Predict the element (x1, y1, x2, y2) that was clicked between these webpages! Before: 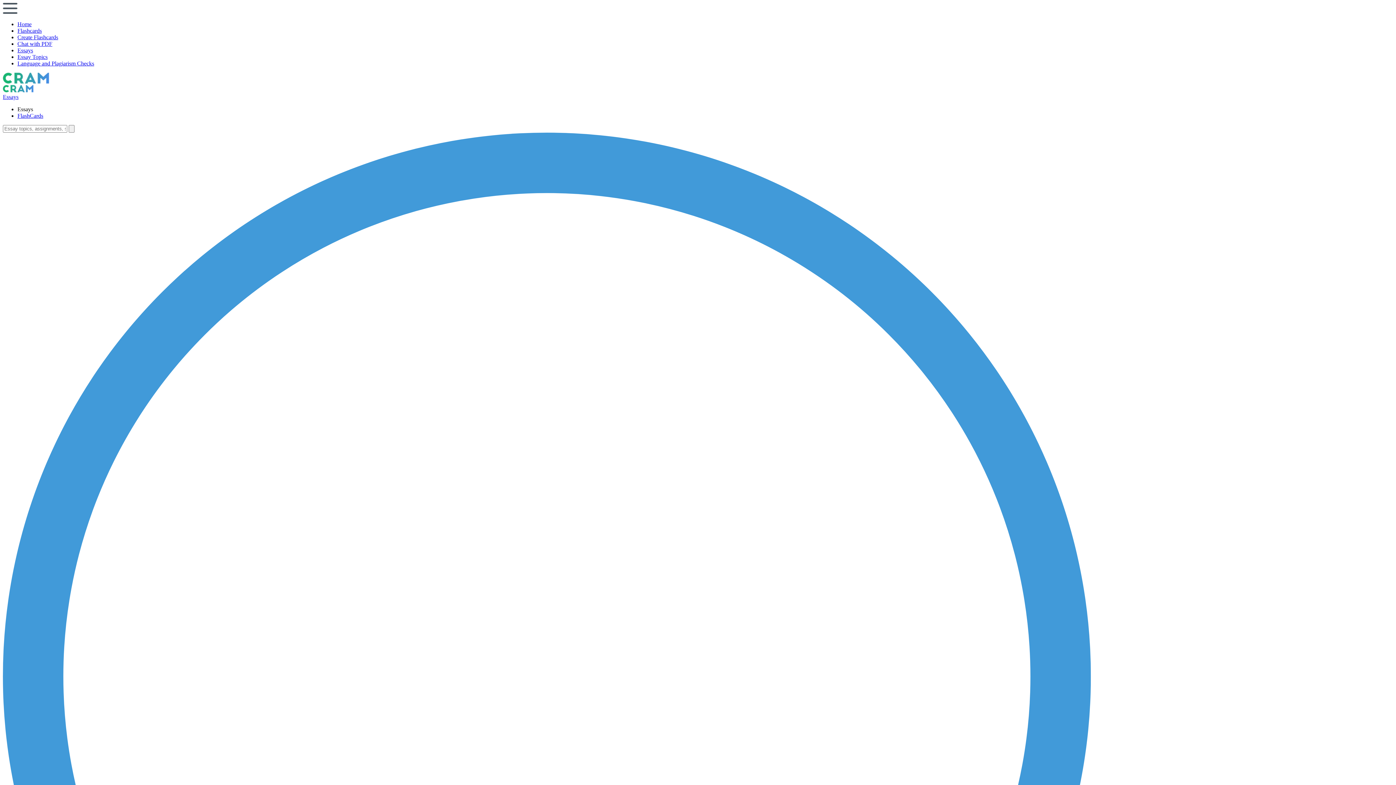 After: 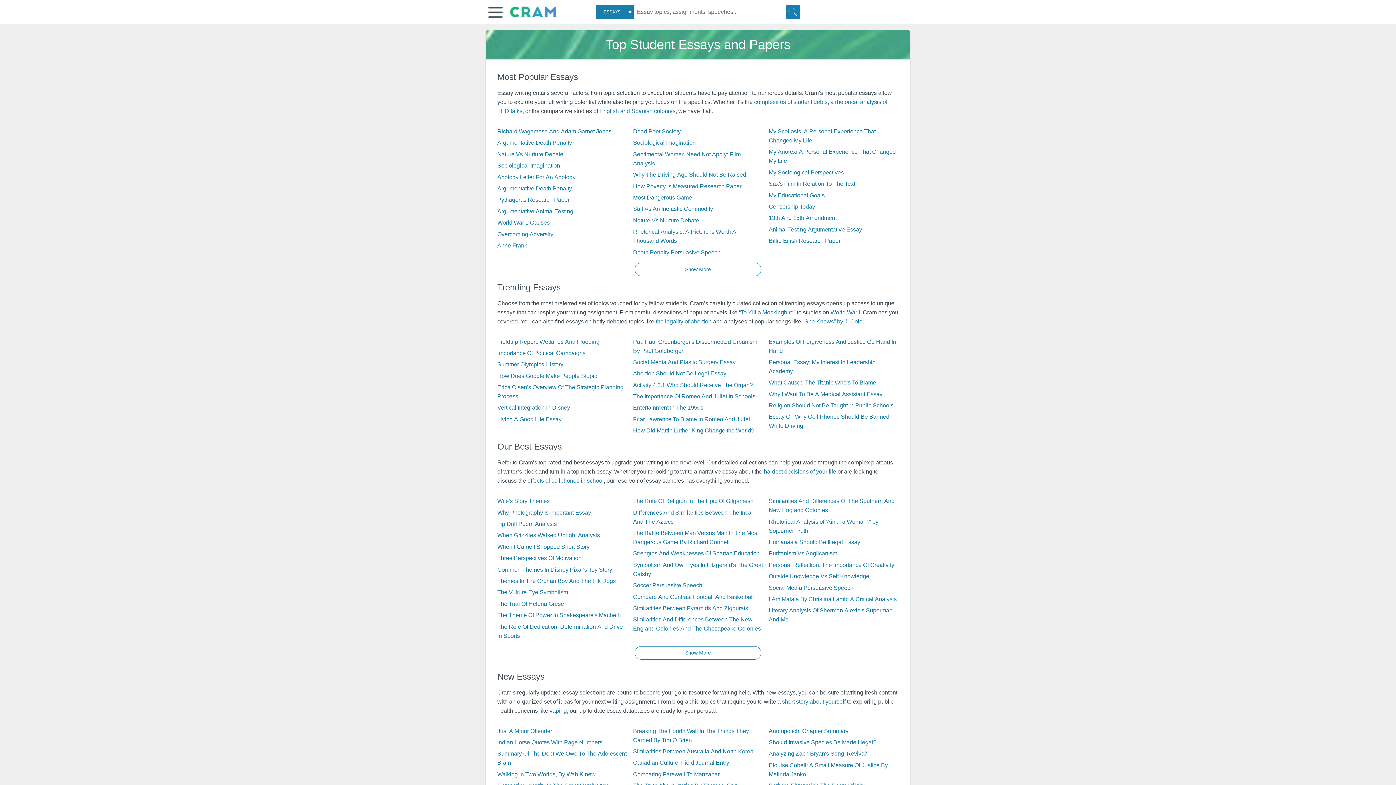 Action: label: Essays bbox: (17, 47, 33, 53)